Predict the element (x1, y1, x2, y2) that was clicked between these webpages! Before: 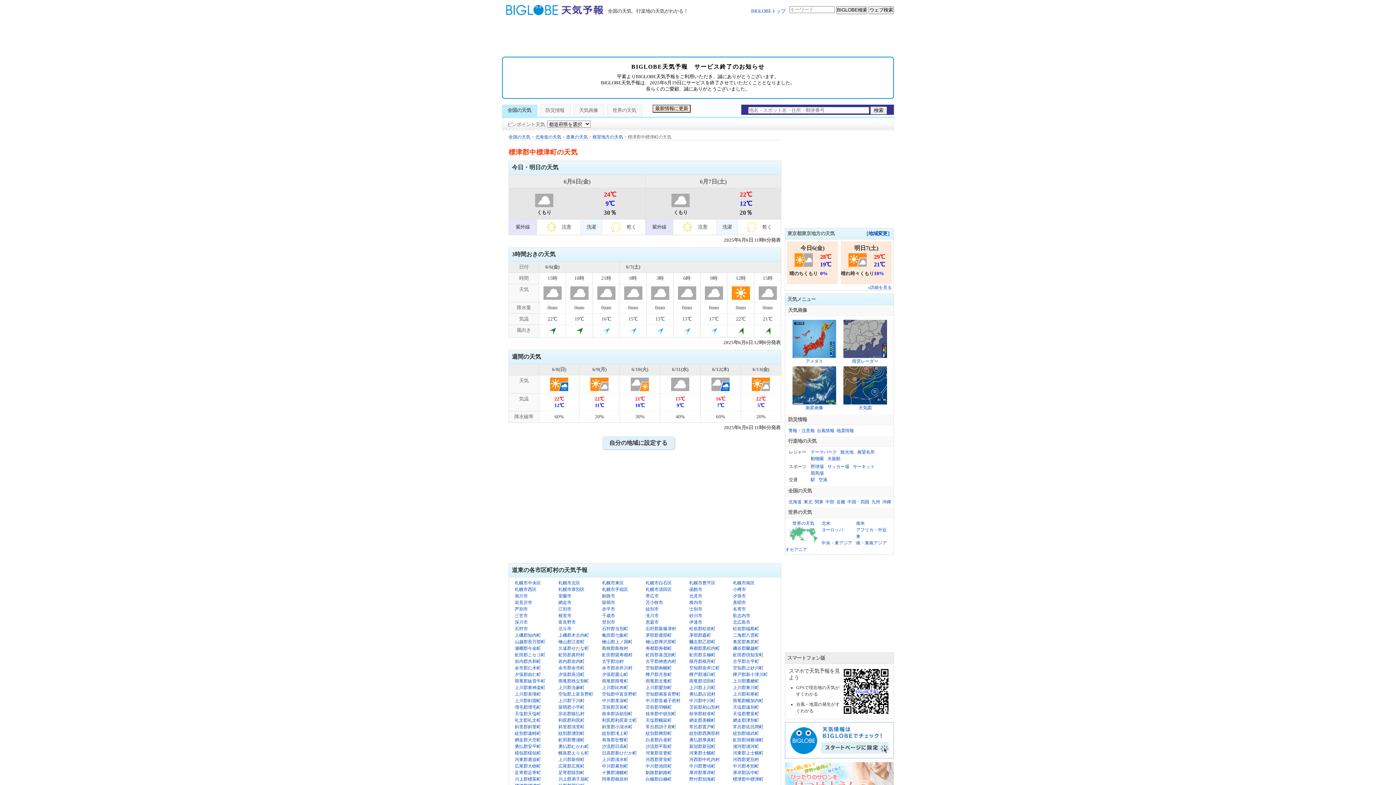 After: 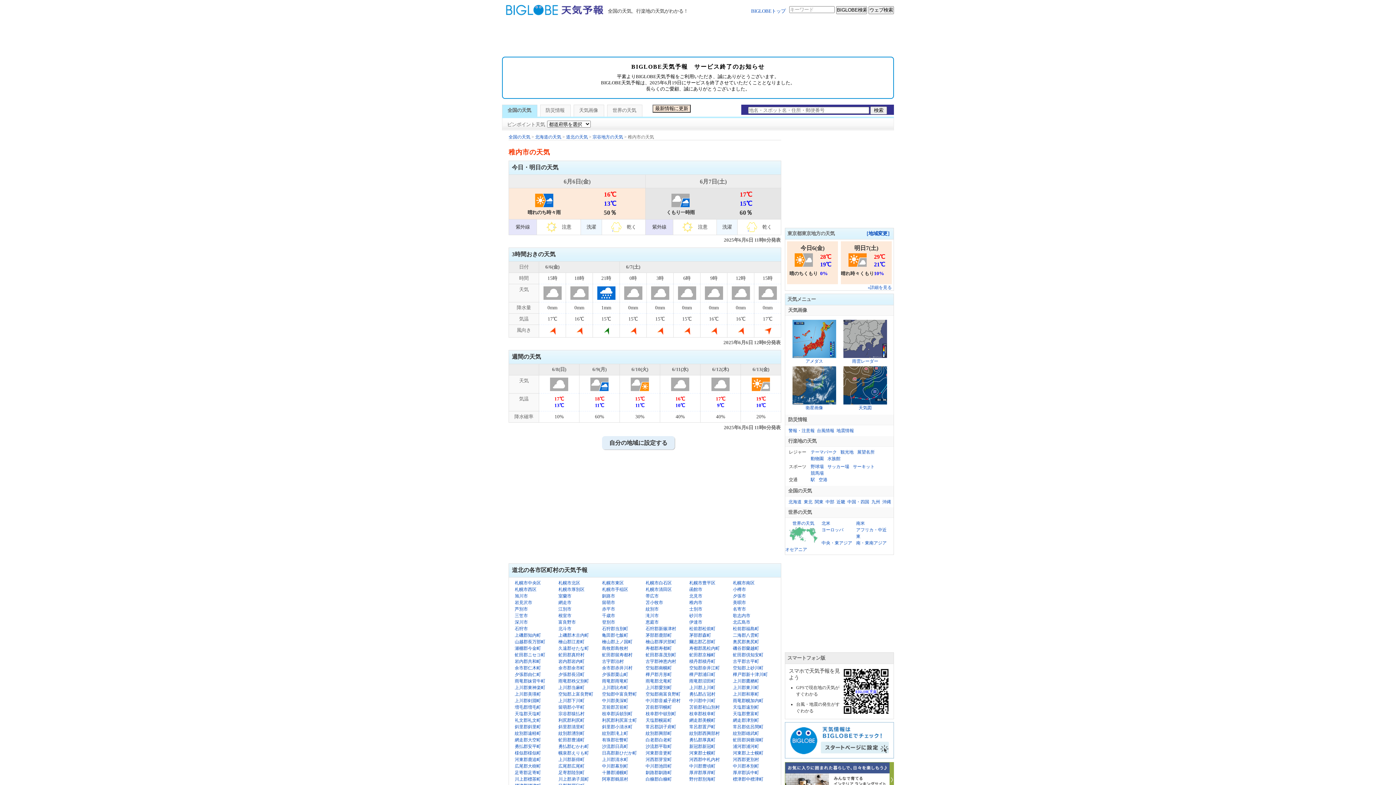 Action: bbox: (689, 600, 702, 605) label: 稚内市